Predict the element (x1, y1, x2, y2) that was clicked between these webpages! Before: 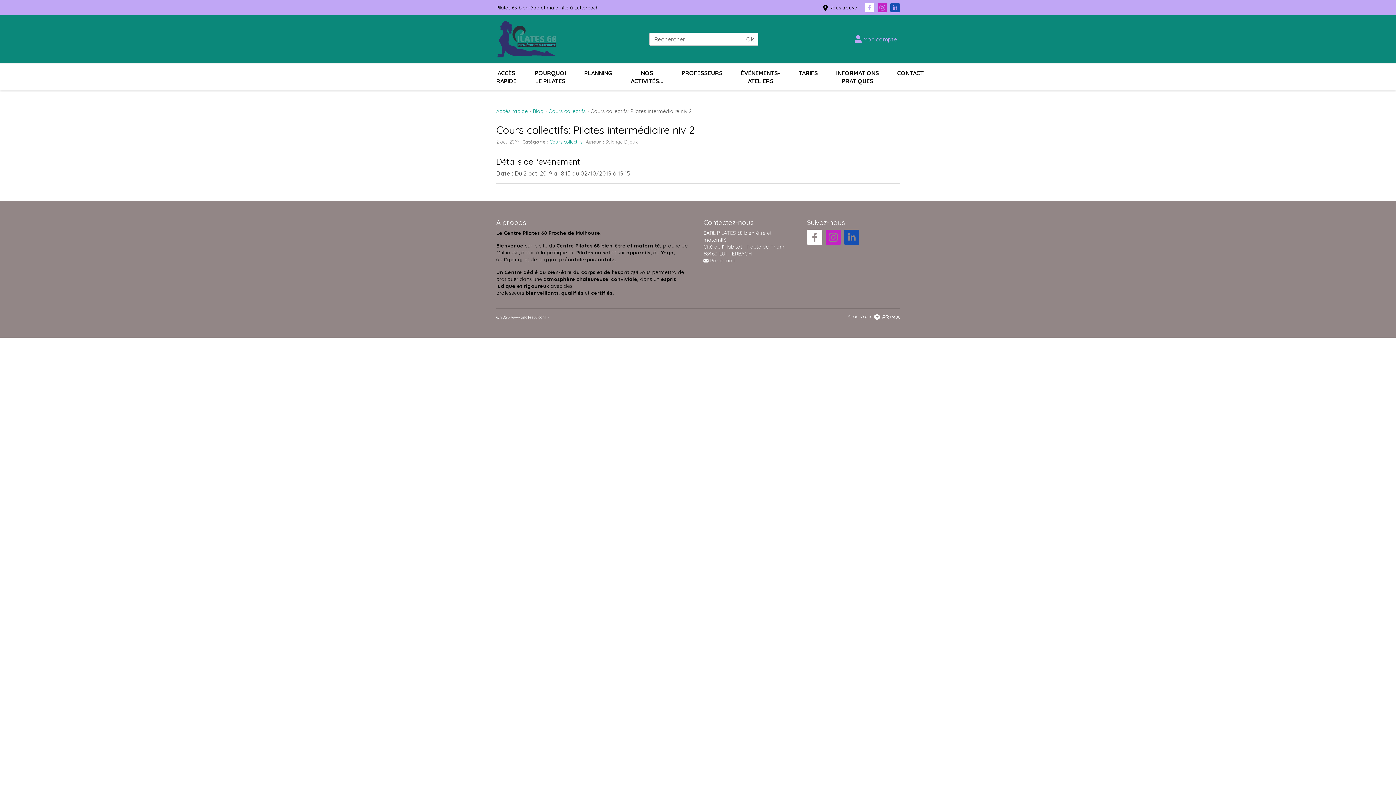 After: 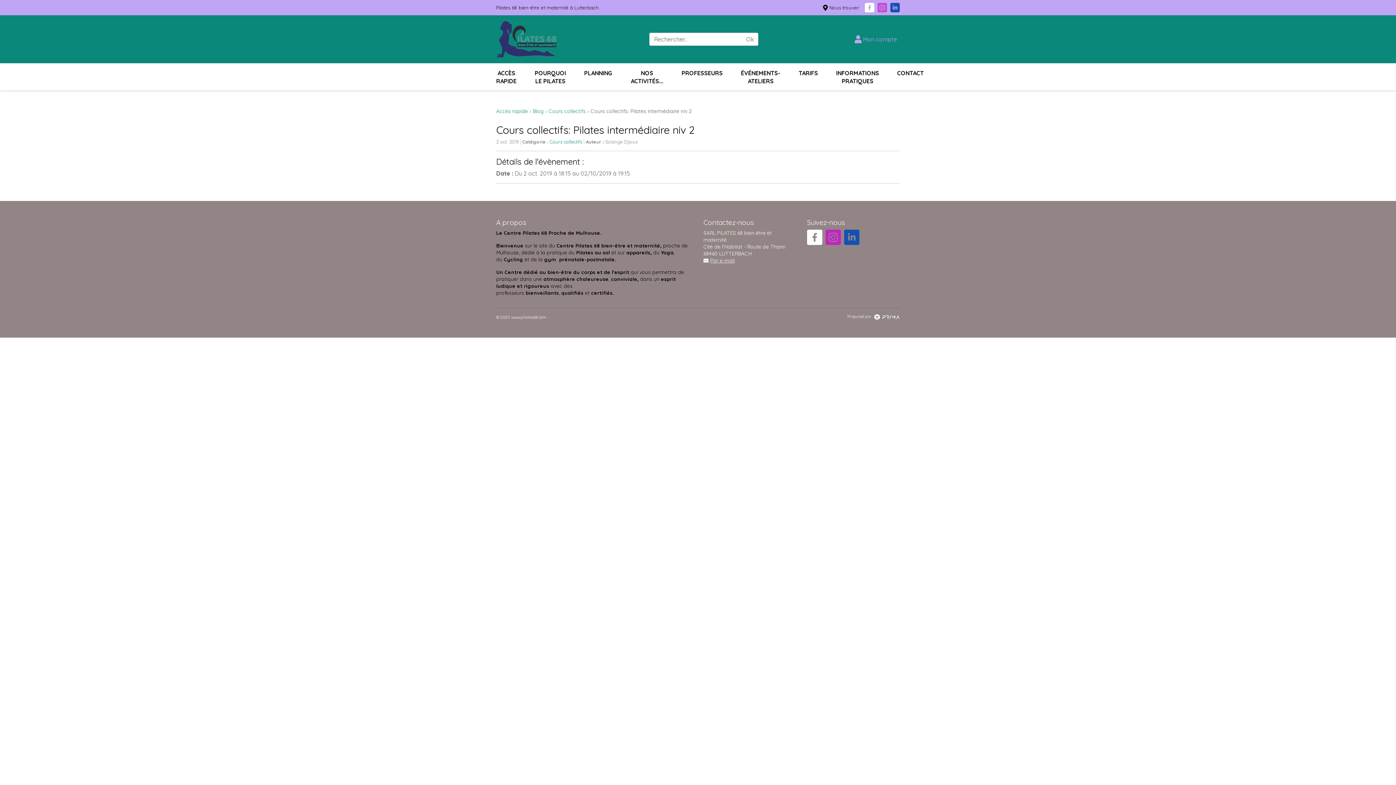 Action: bbox: (877, 2, 887, 12)